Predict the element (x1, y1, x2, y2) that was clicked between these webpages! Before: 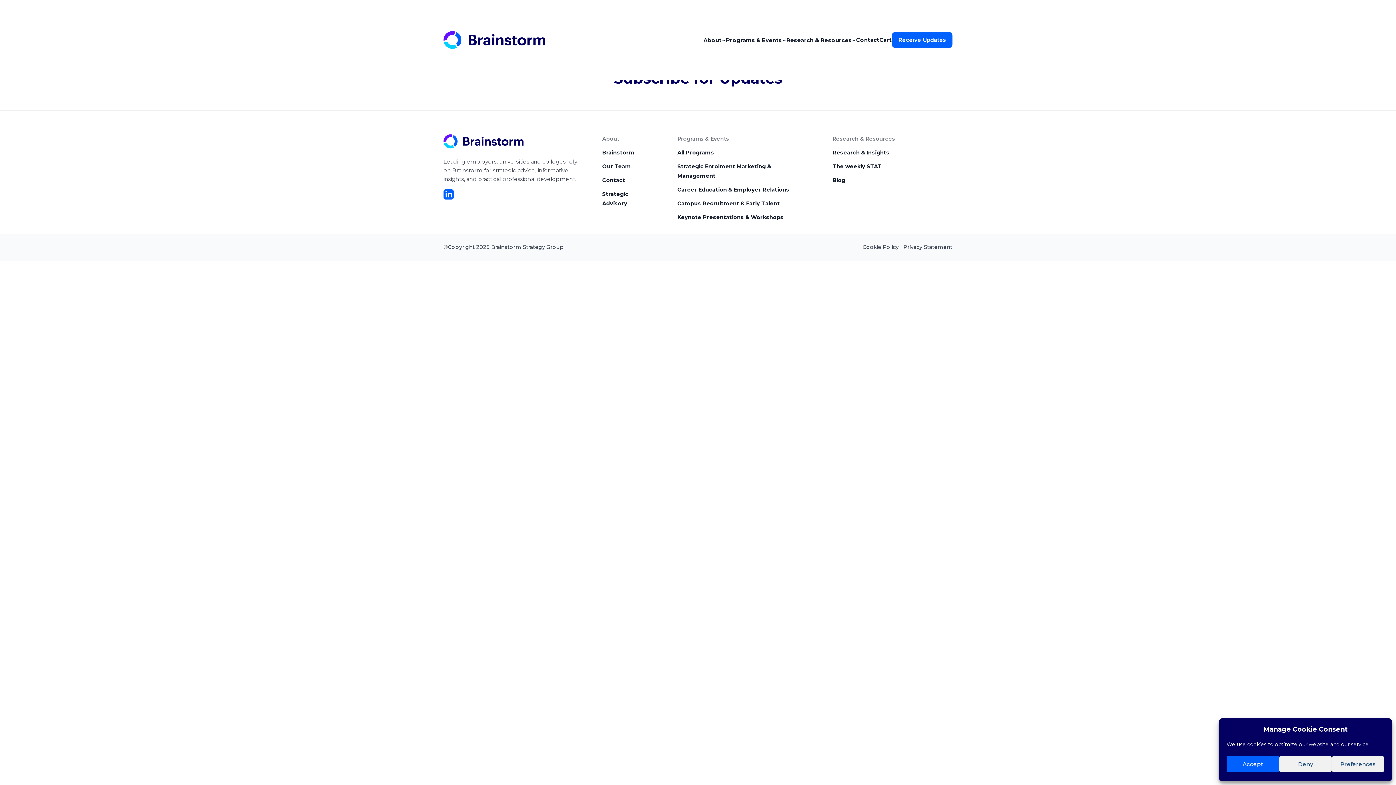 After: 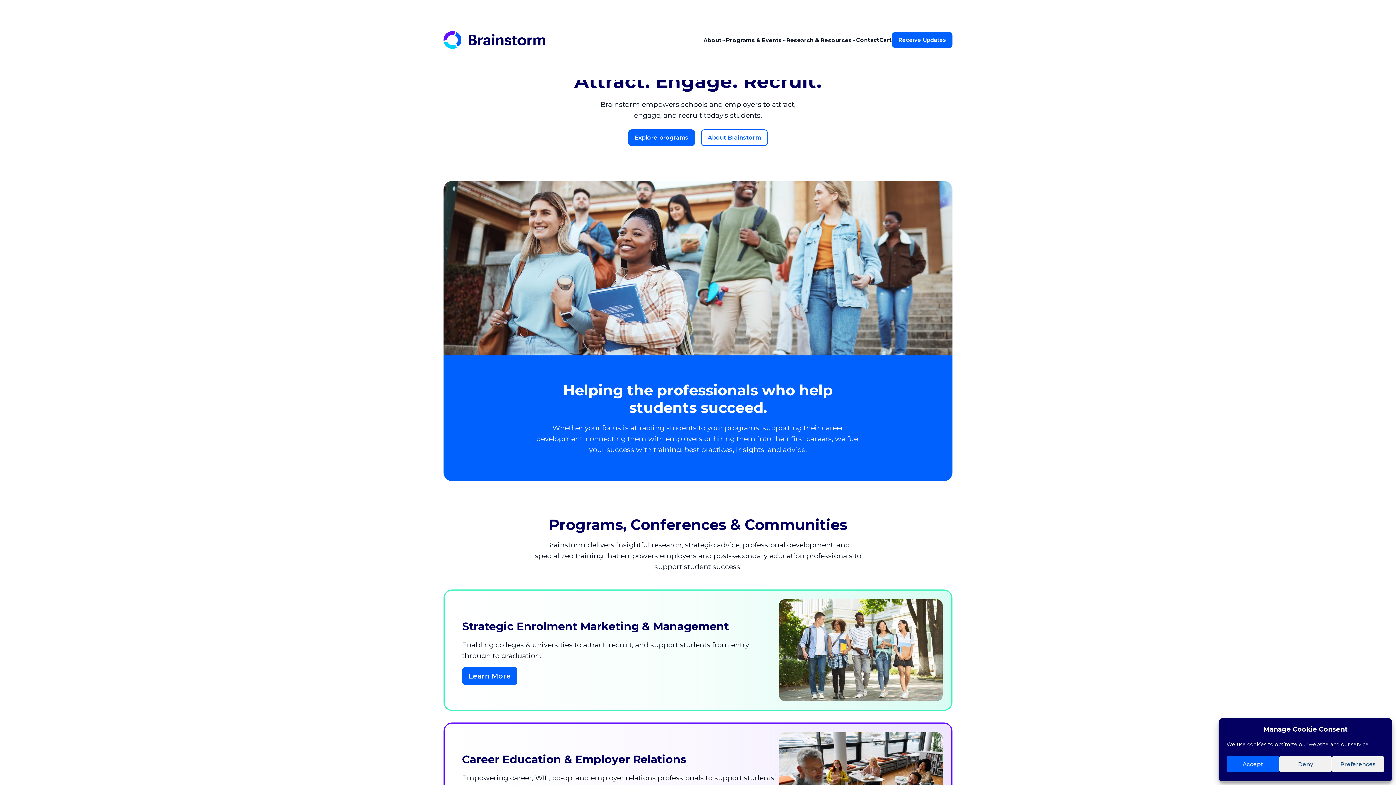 Action: bbox: (443, 134, 523, 148)